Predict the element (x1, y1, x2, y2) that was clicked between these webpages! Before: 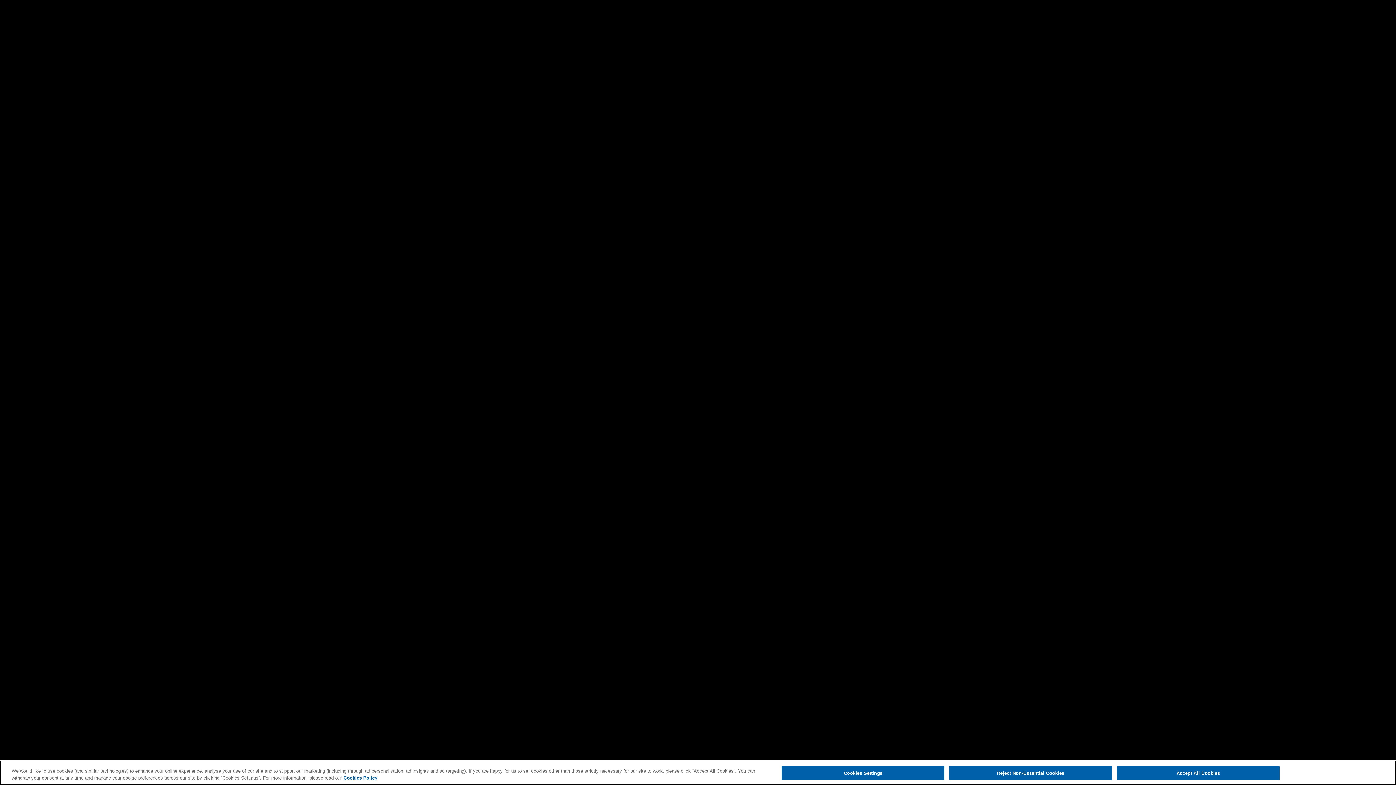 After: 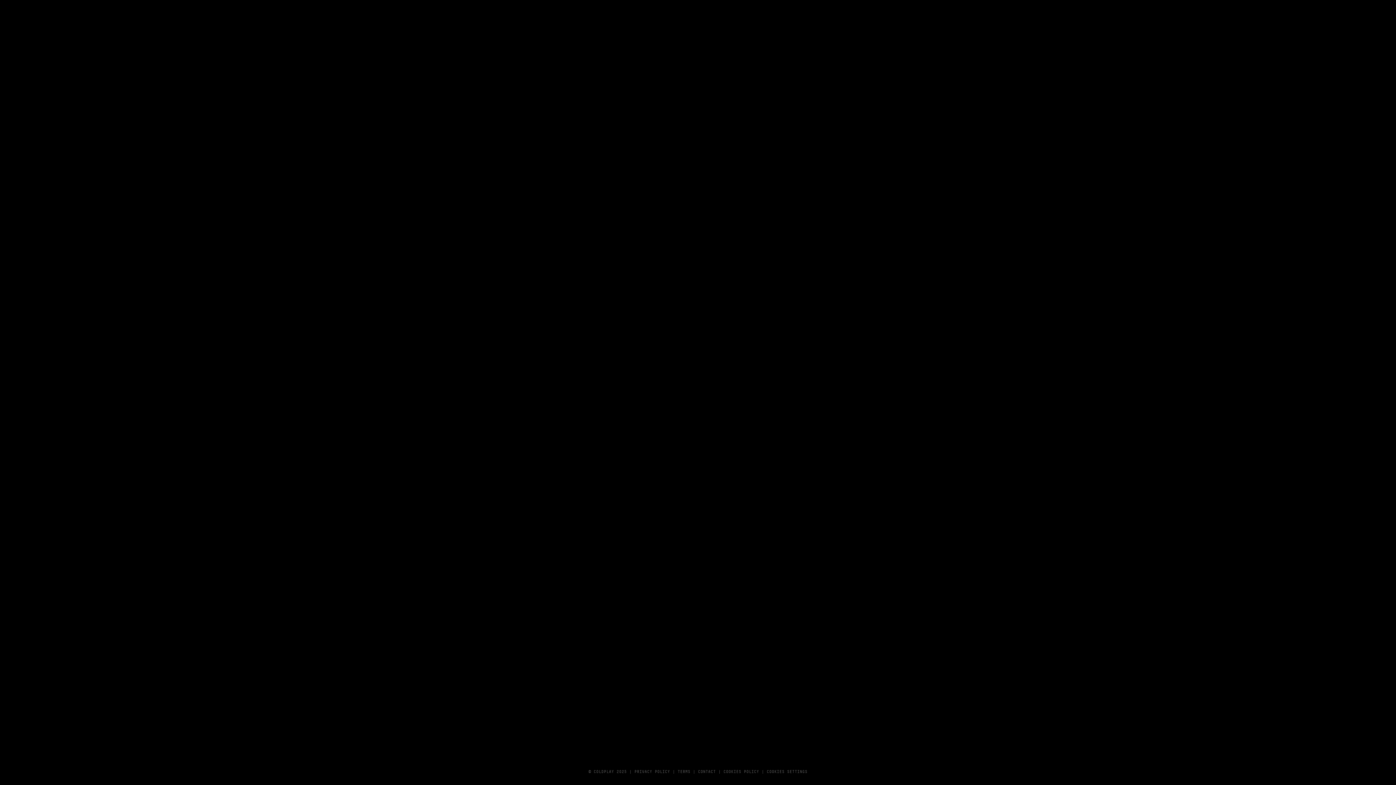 Action: label: Reject Non-Essential Cookies bbox: (949, 766, 1112, 780)